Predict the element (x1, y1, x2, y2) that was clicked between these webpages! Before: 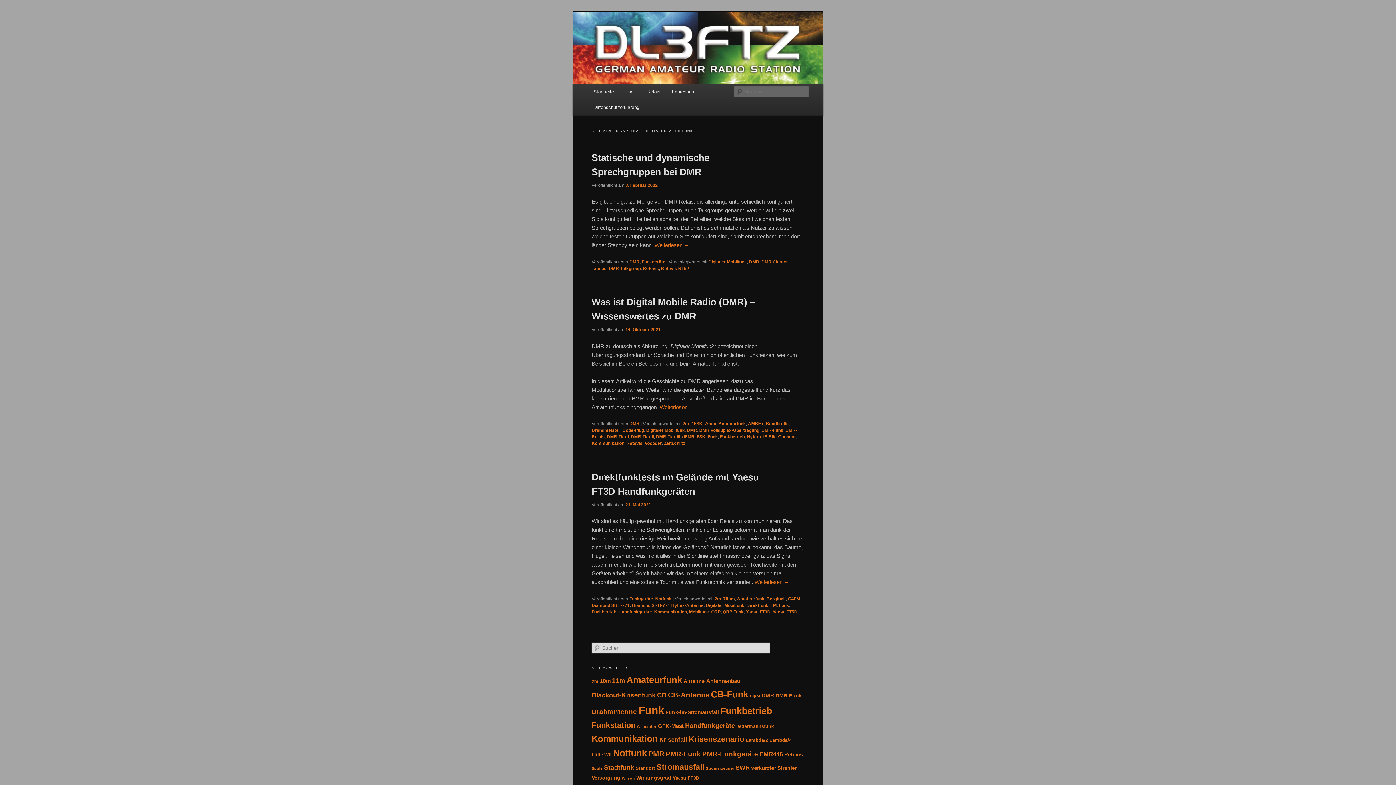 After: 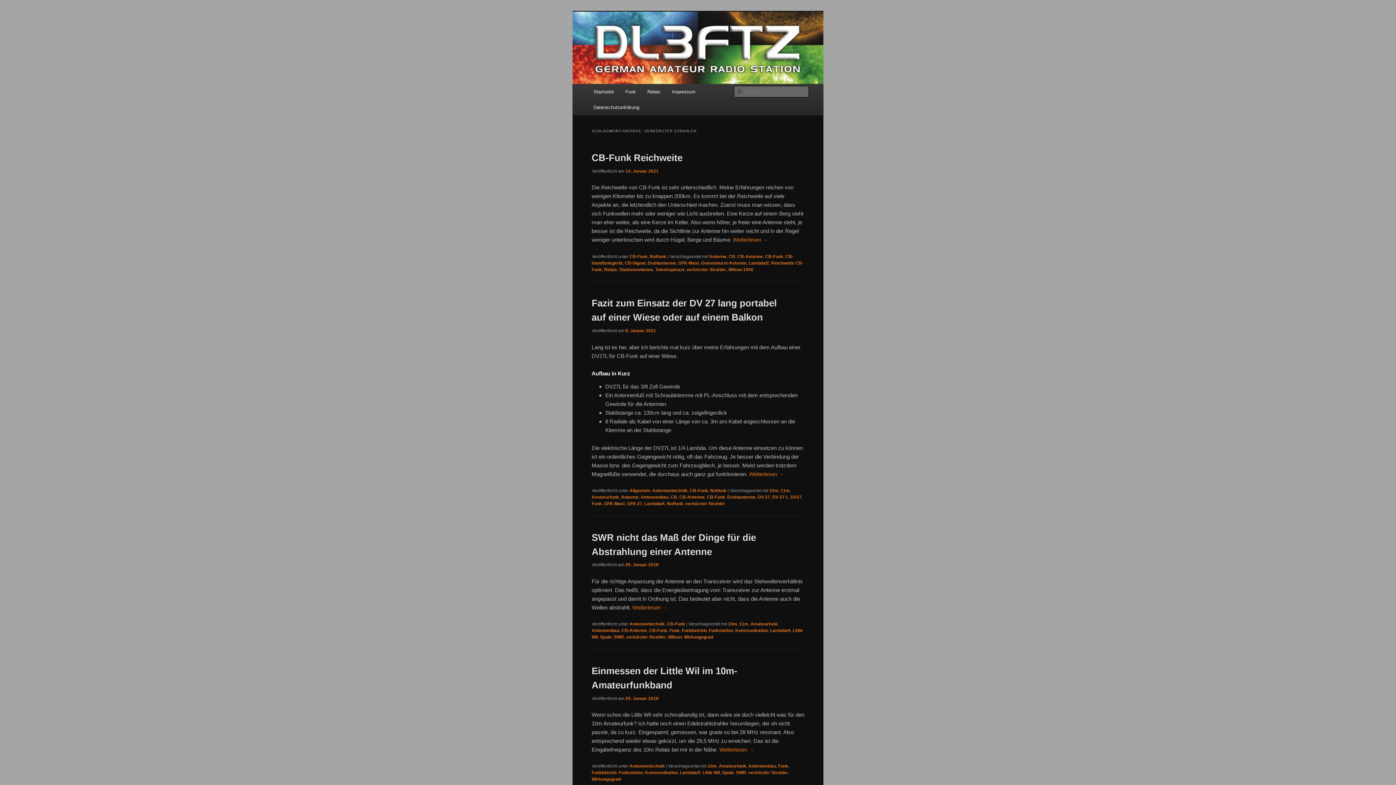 Action: label: verkürzter Strahler (6 Einträge) bbox: (751, 765, 796, 771)